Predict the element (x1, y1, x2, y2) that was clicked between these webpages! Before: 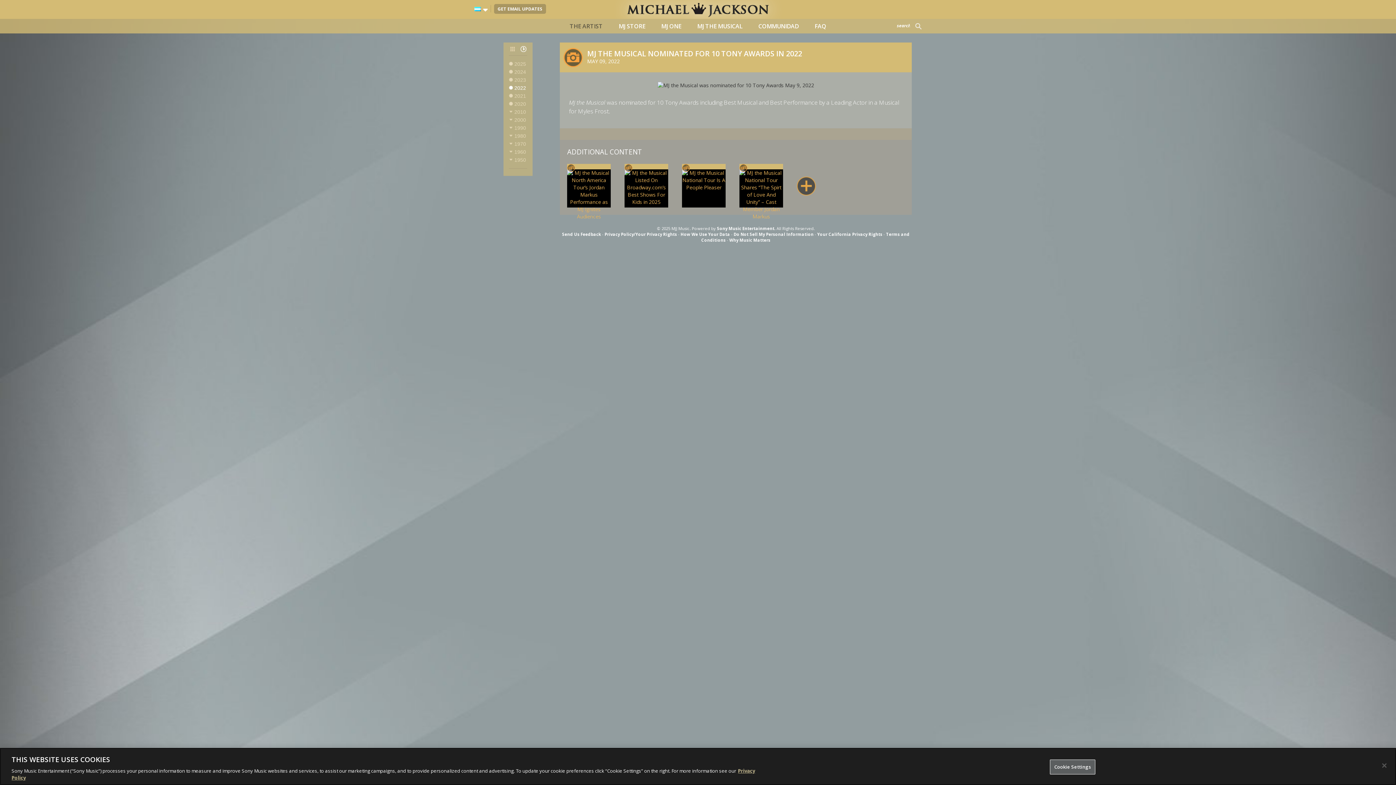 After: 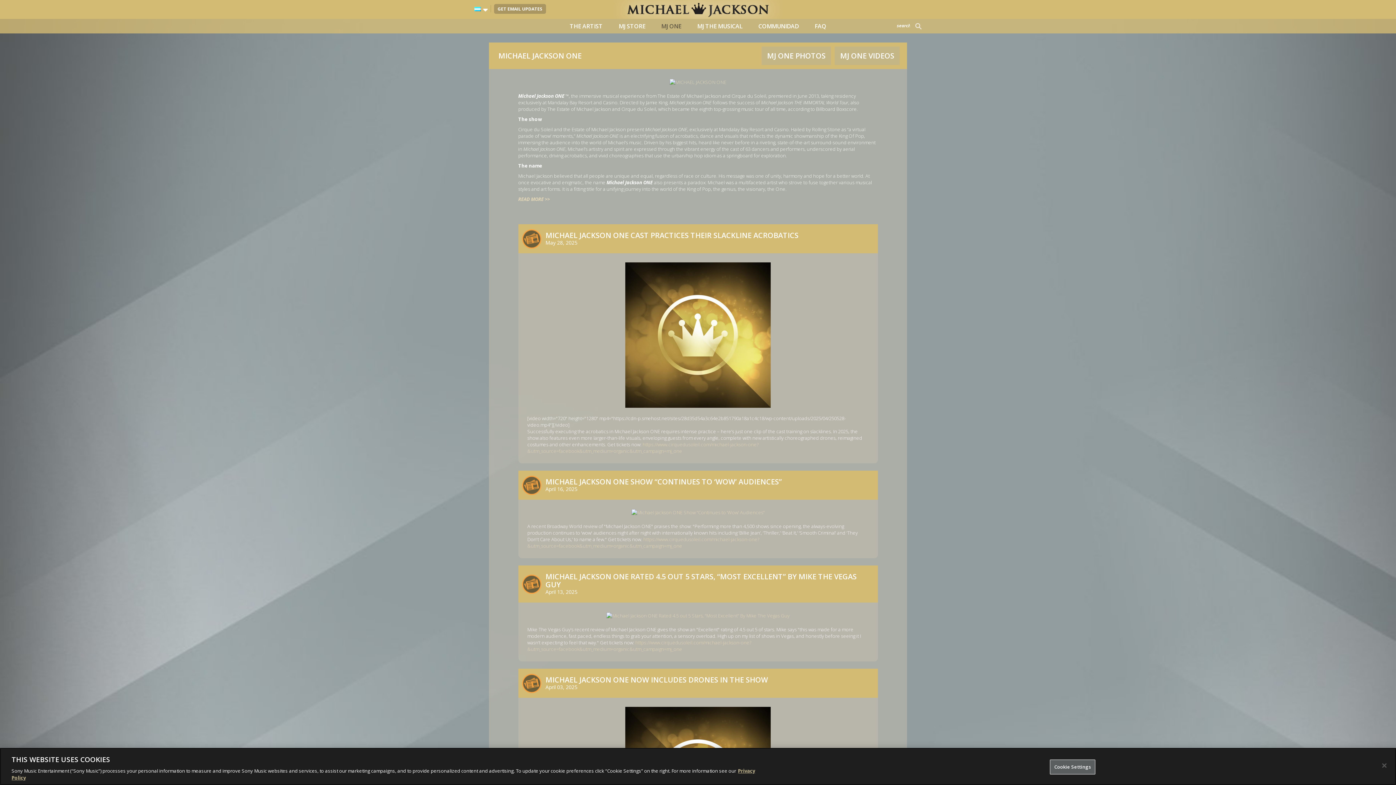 Action: bbox: (661, 53, 681, 68) label: MJ ONE